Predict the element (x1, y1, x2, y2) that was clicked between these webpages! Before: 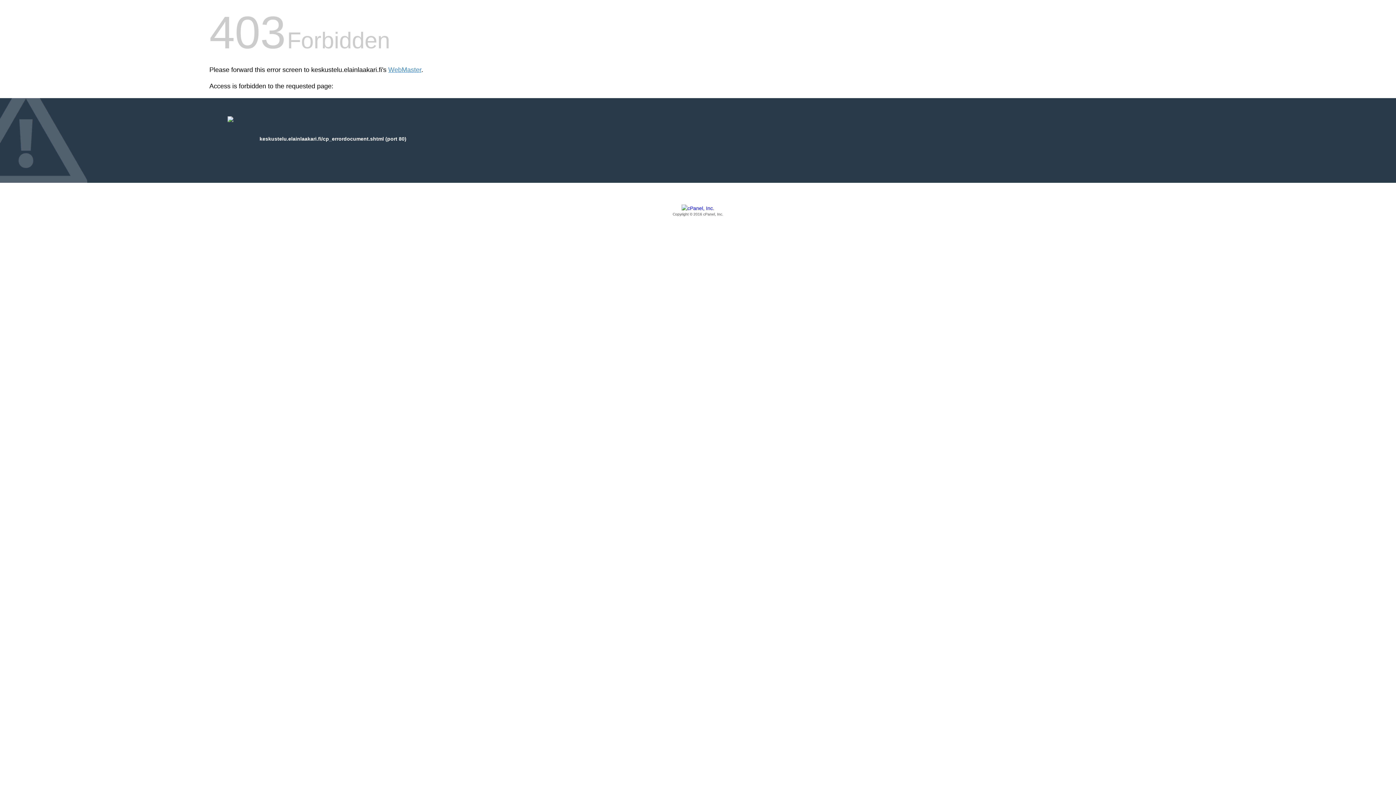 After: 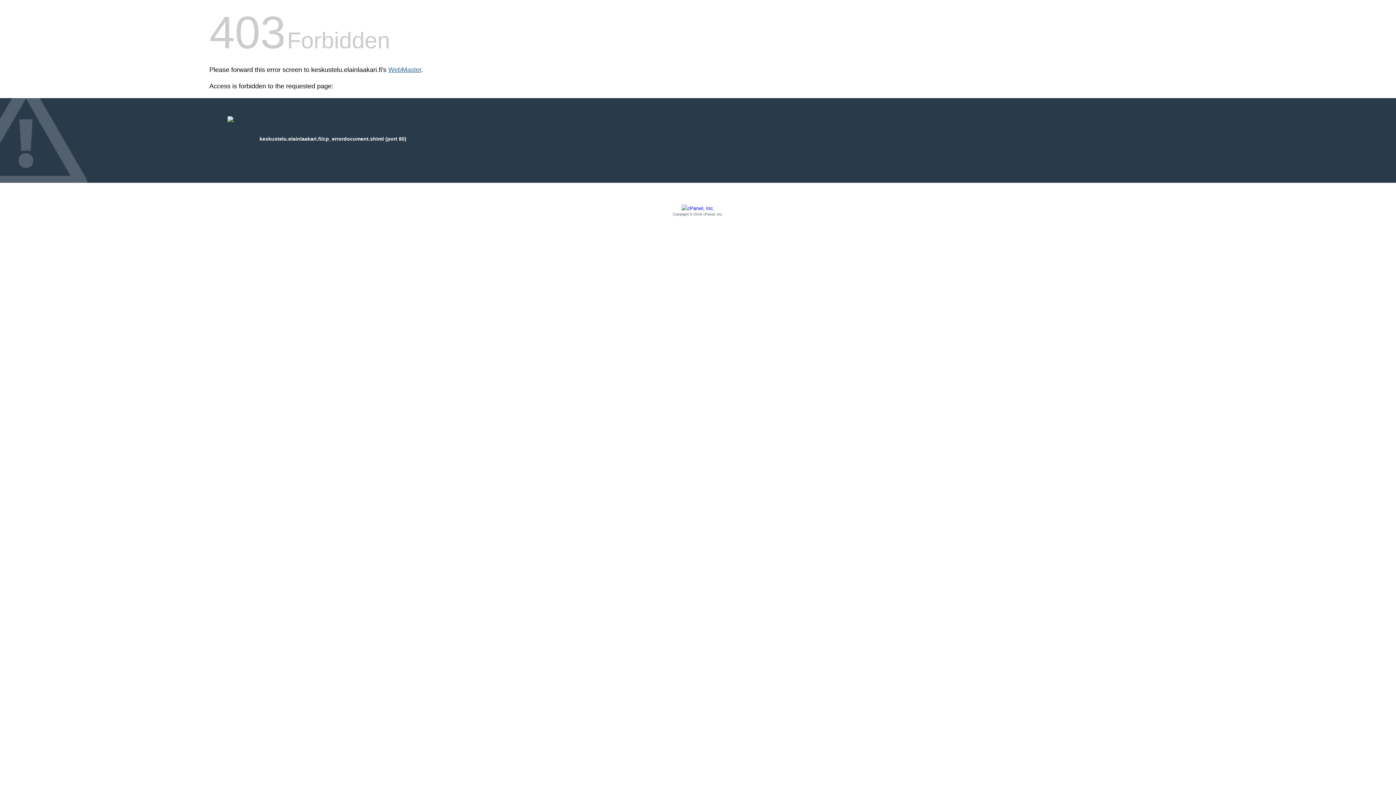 Action: label: WebMaster bbox: (388, 66, 421, 73)